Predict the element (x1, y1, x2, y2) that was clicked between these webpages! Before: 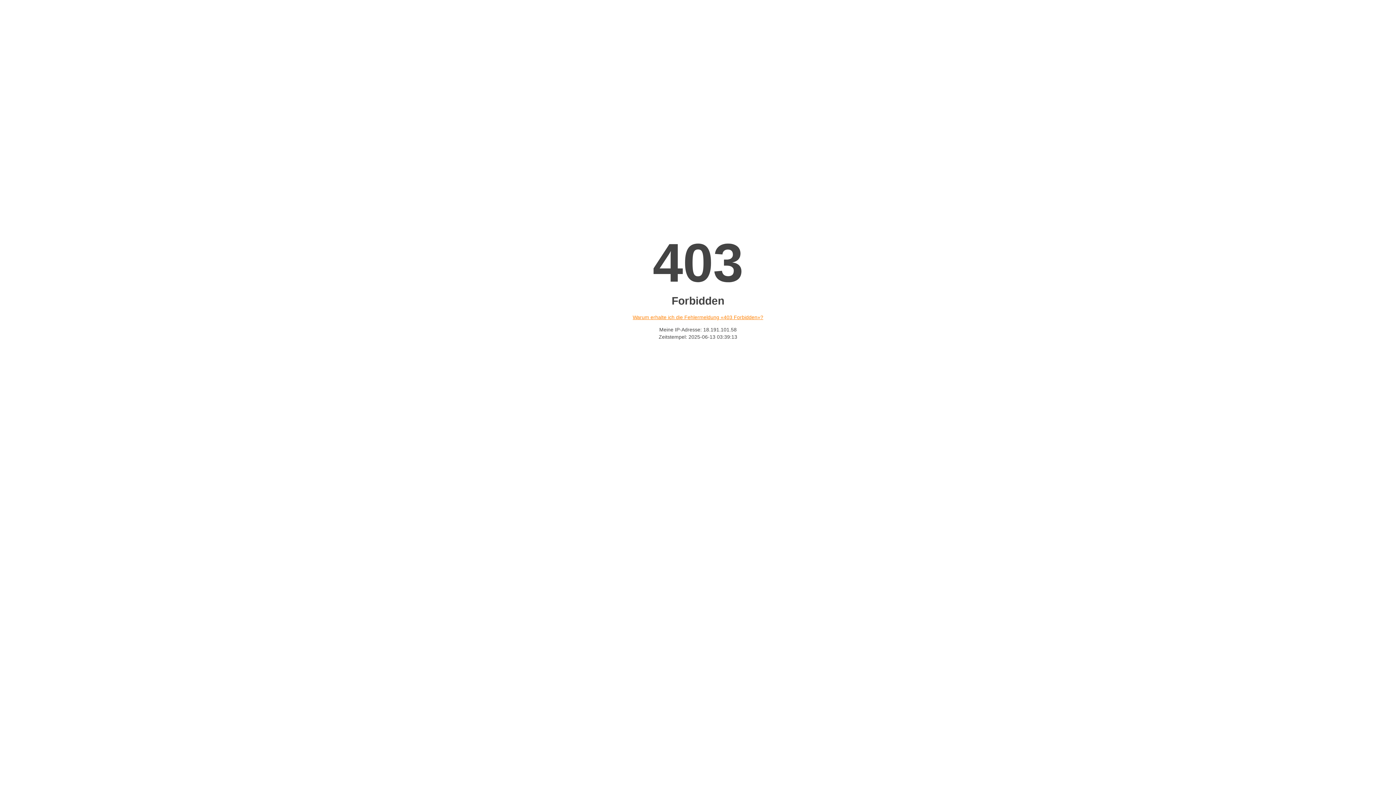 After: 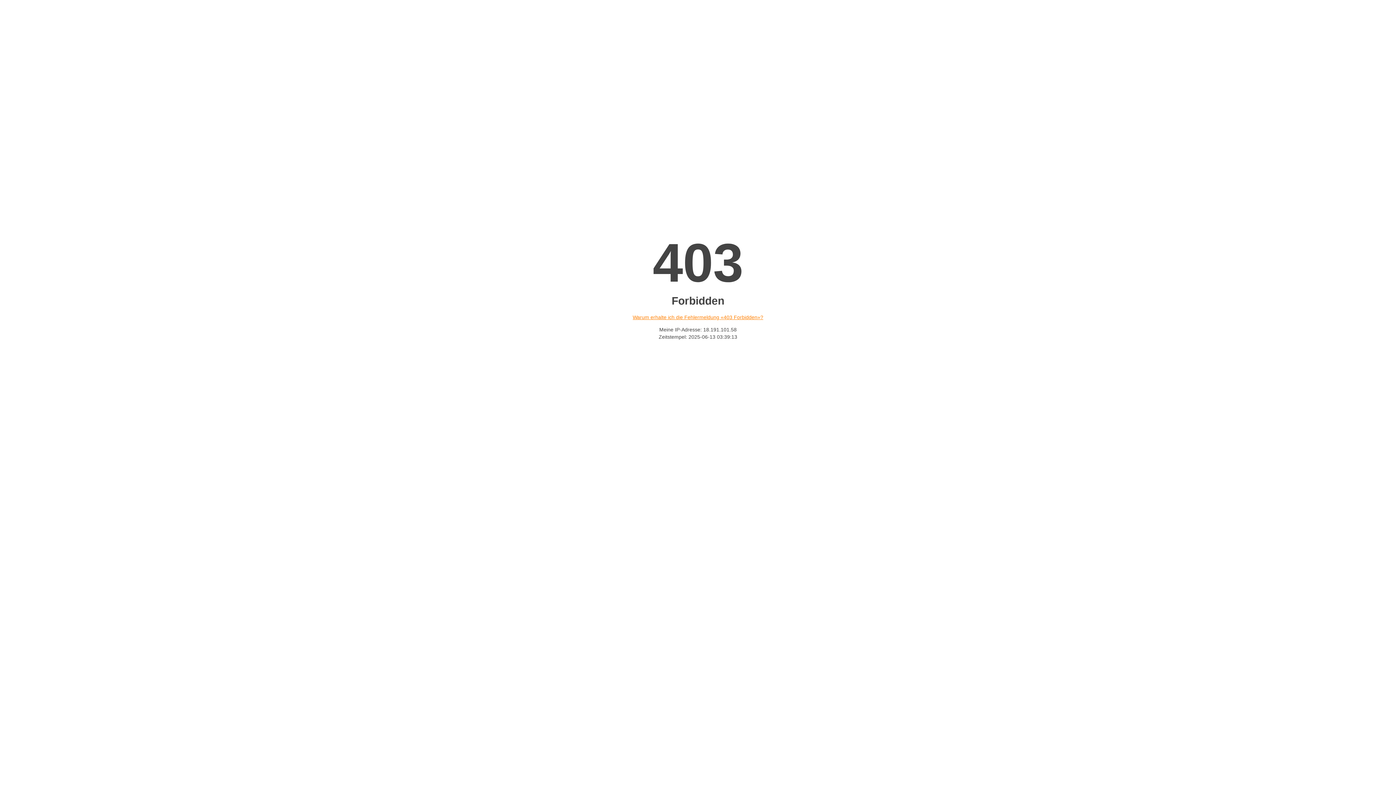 Action: bbox: (632, 314, 763, 320) label: Warum erhalte ich die Fehlermeldung «403 Forbidden»?